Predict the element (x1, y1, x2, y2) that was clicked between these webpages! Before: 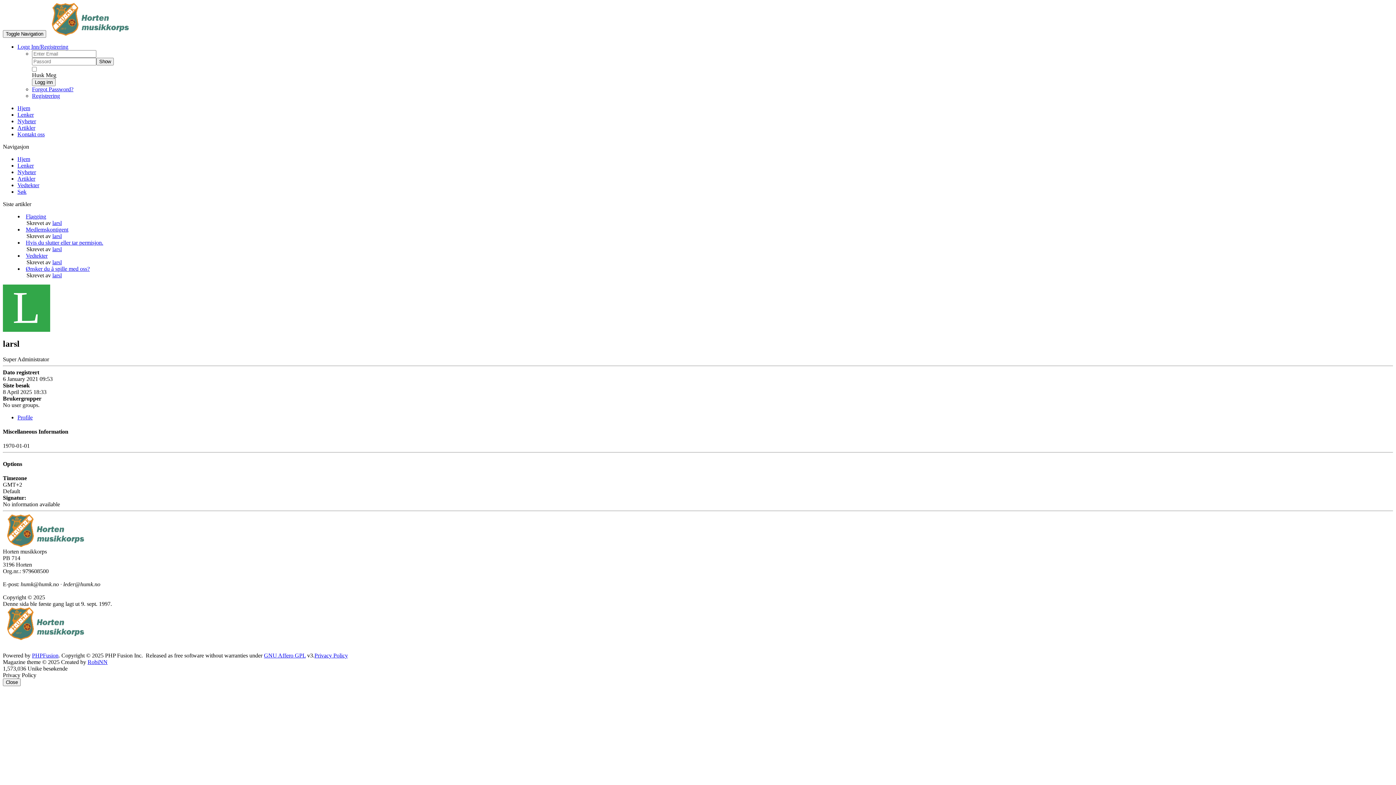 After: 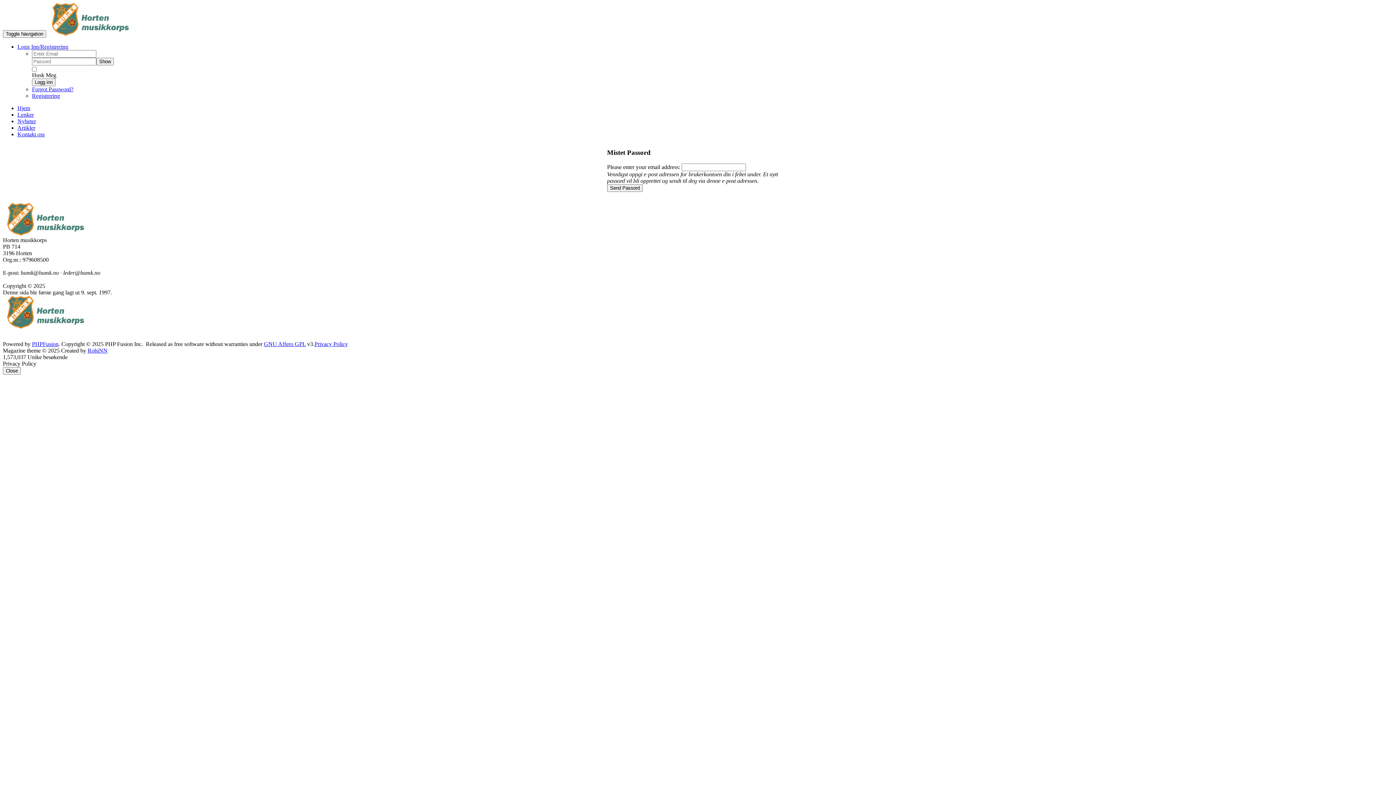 Action: bbox: (32, 86, 73, 92) label: Forgot Password?